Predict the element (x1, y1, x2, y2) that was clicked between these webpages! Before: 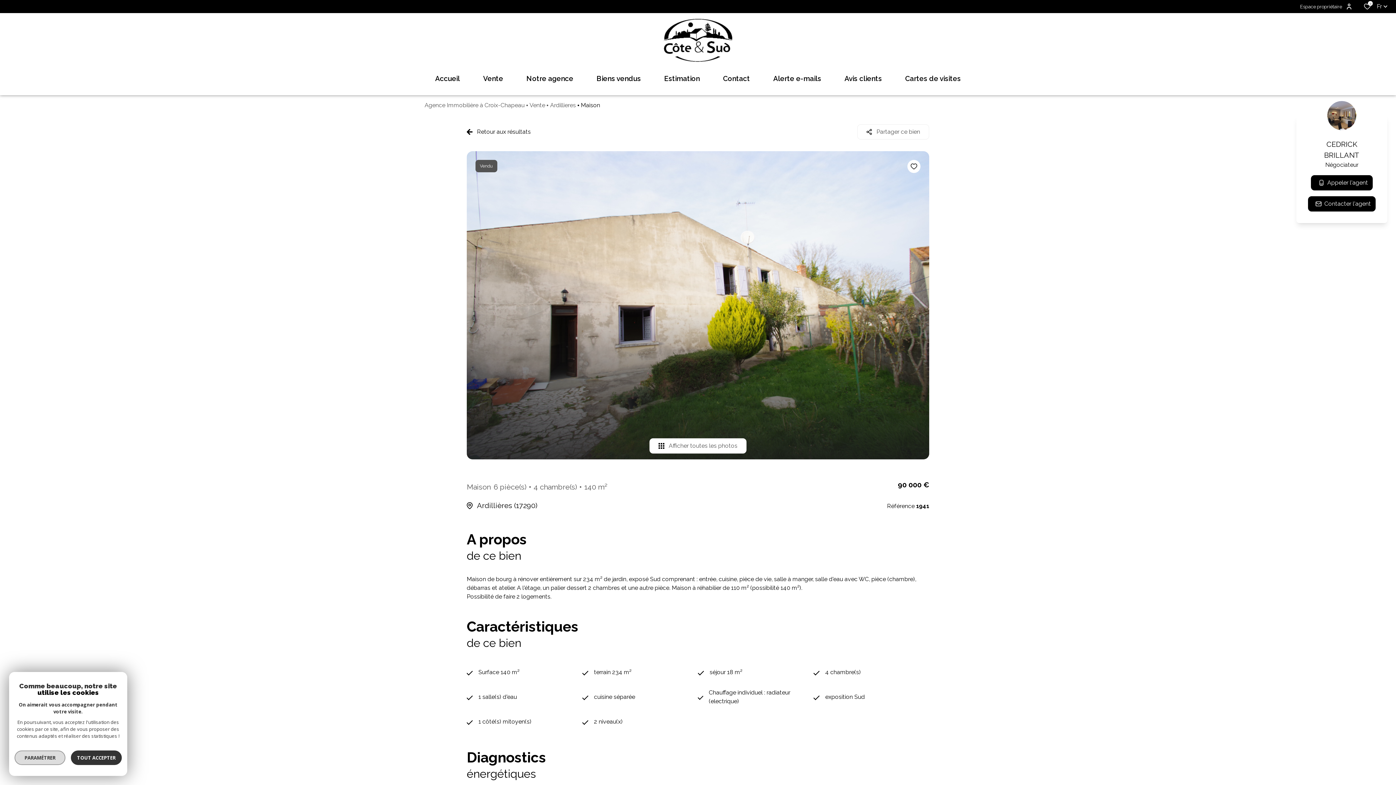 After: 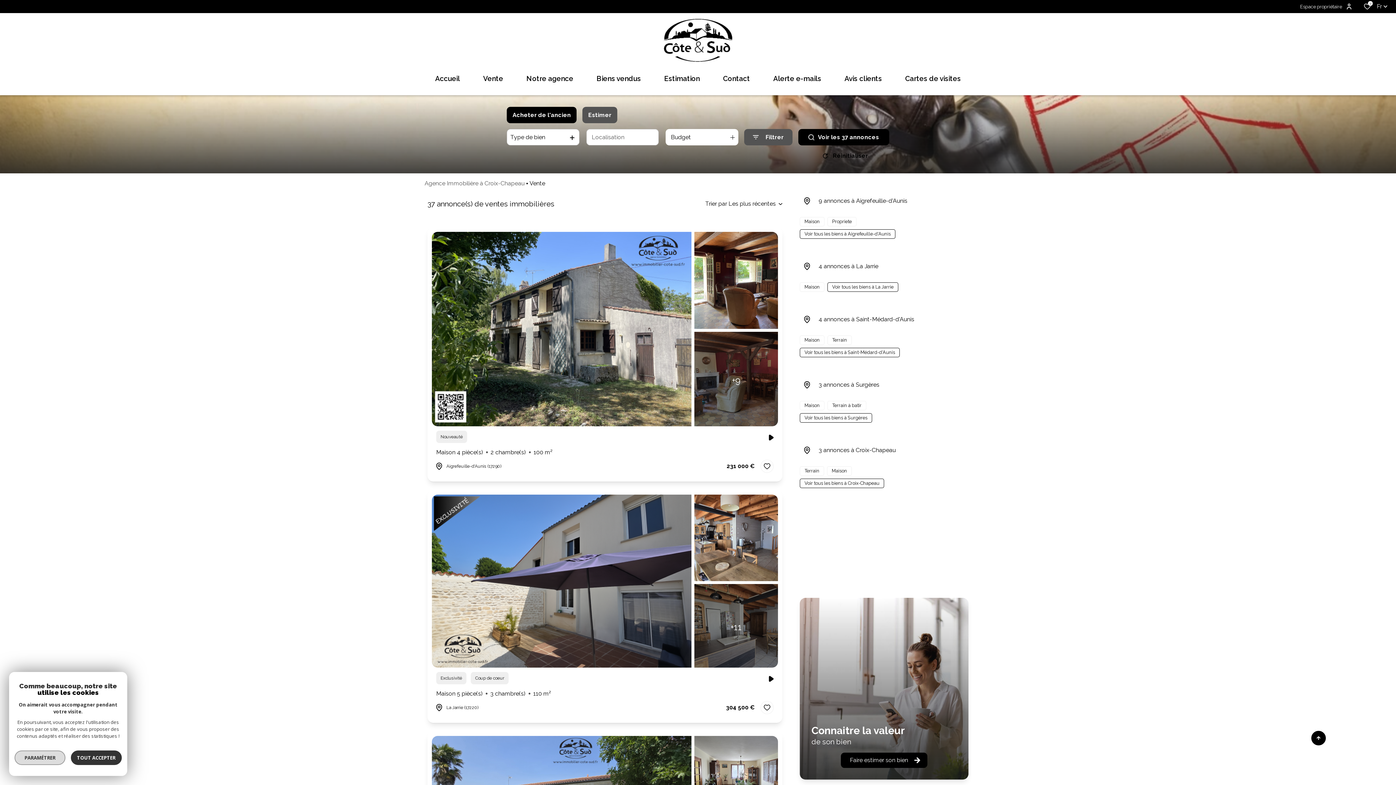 Action: bbox: (529, 101, 545, 109) label: Vente